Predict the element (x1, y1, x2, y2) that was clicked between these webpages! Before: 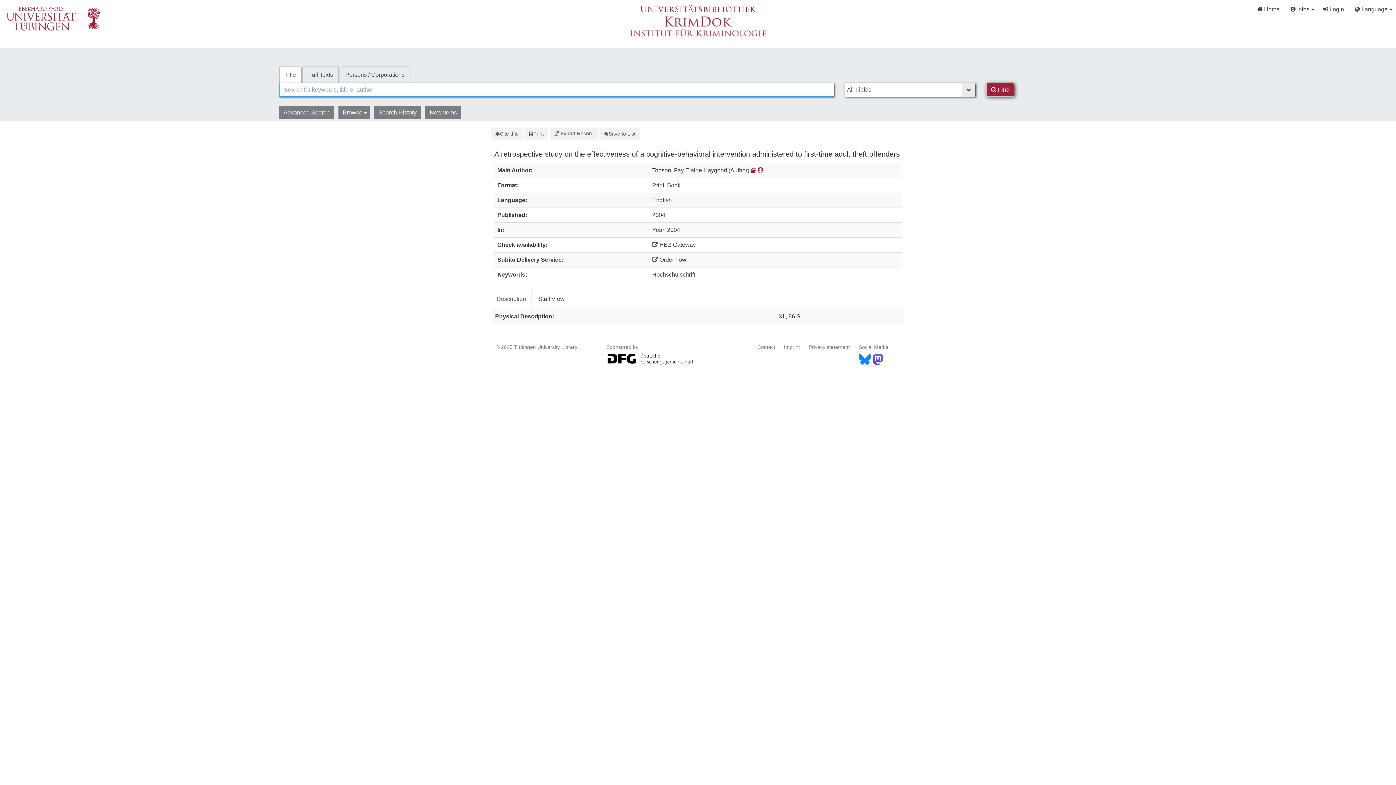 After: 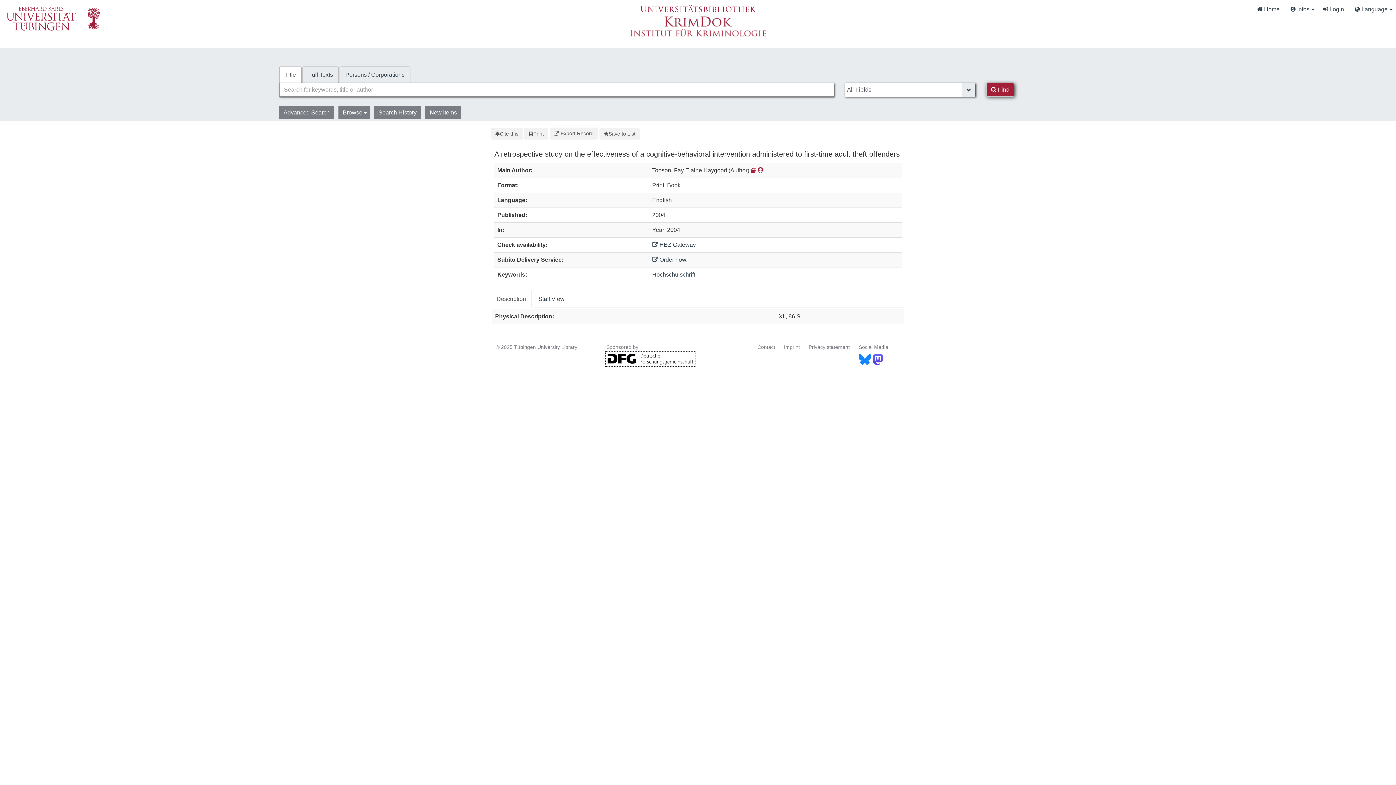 Action: bbox: (605, 356, 696, 361)